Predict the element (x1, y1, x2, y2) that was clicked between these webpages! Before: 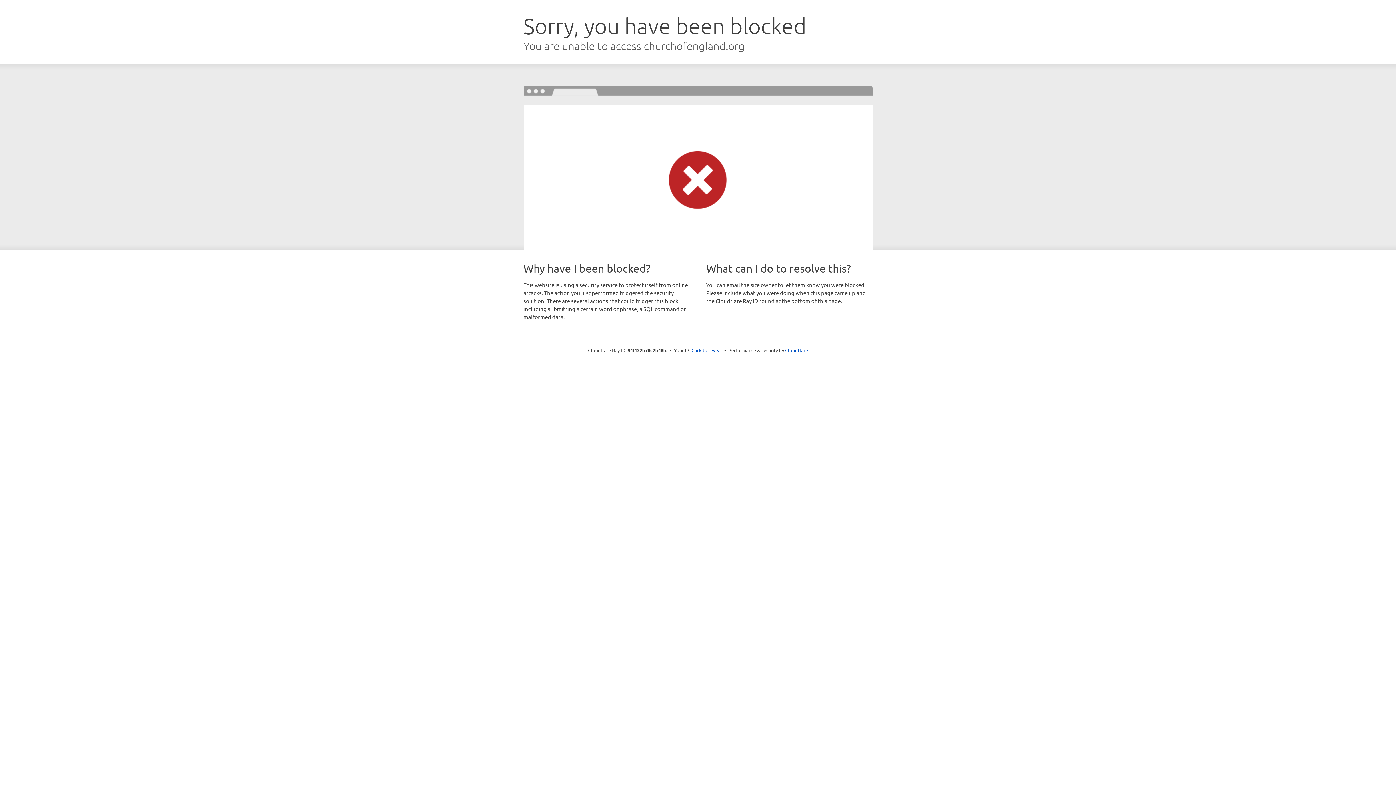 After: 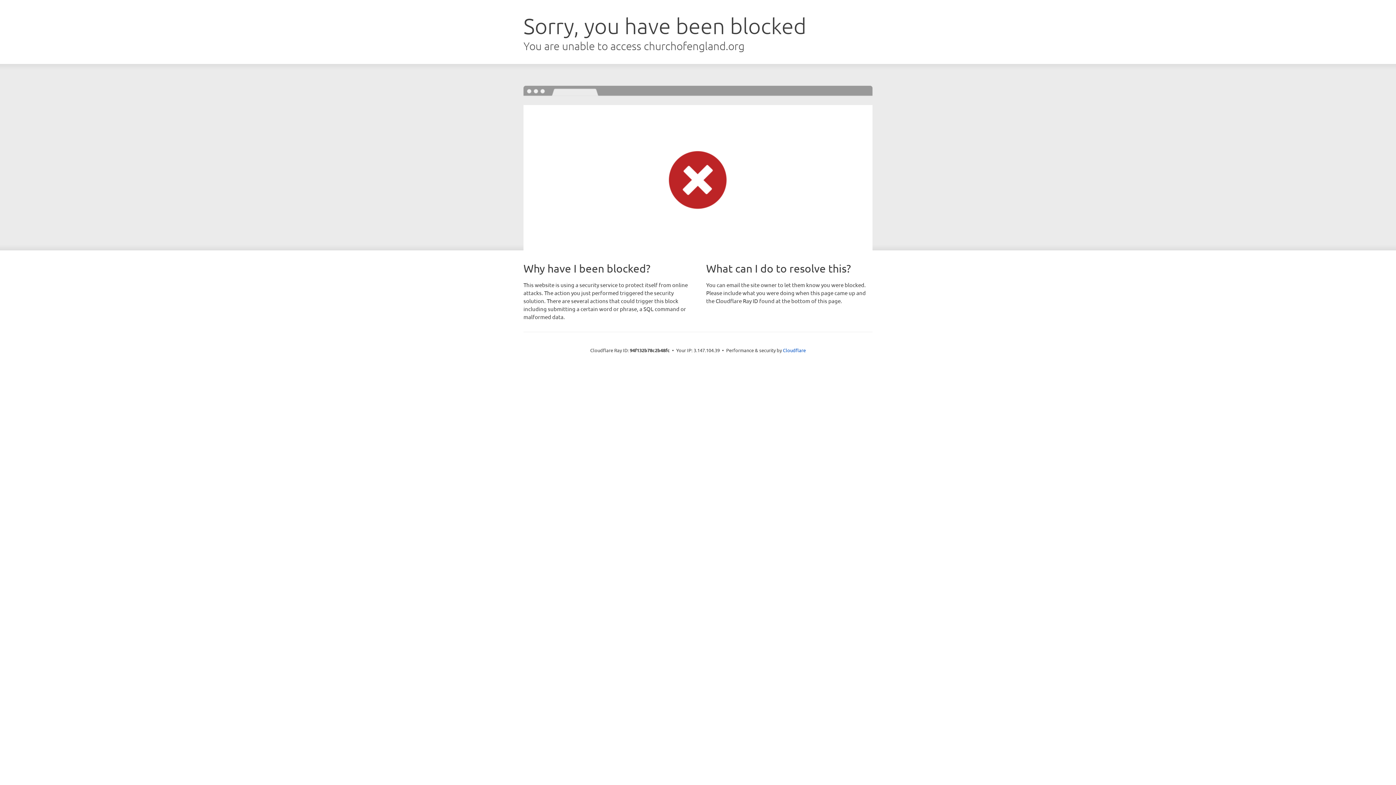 Action: label: Click to reveal bbox: (691, 346, 722, 353)